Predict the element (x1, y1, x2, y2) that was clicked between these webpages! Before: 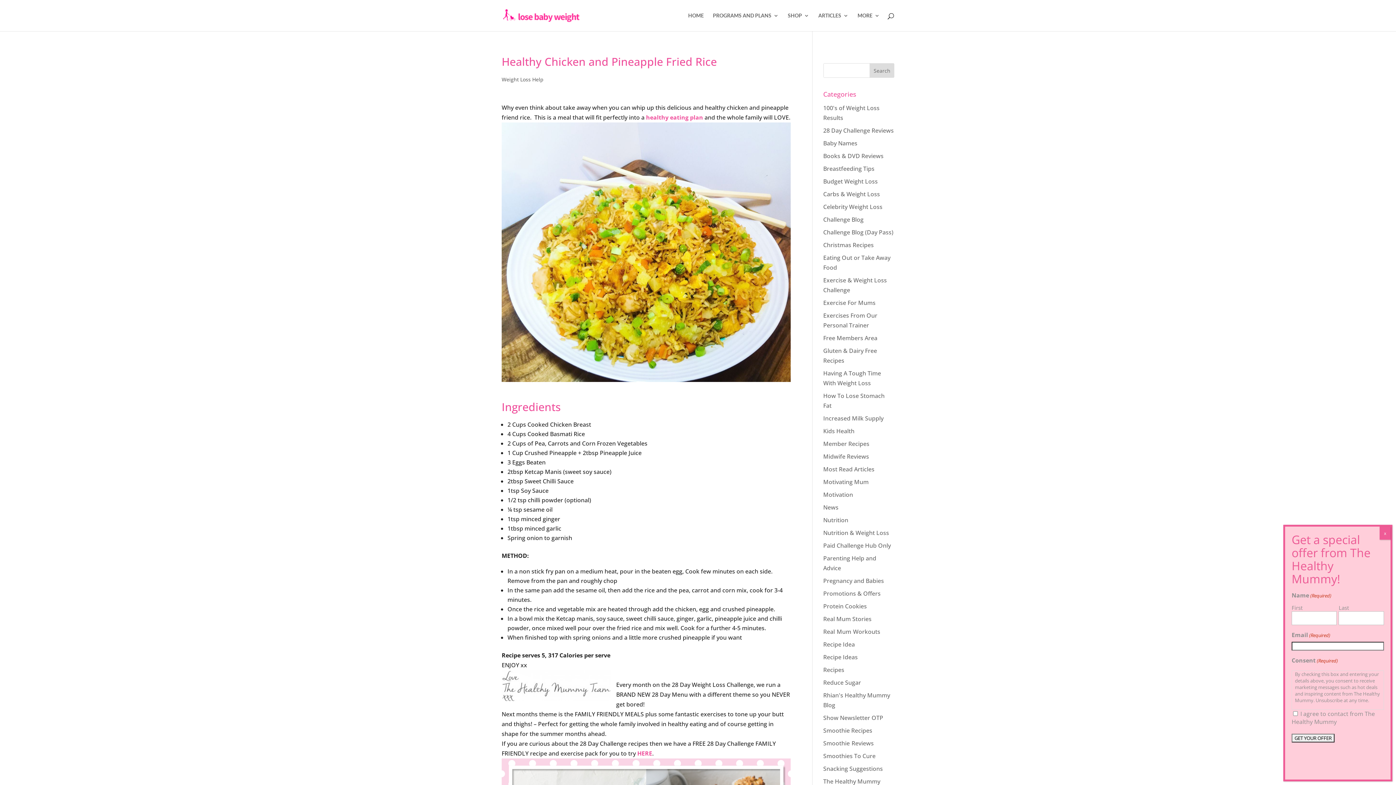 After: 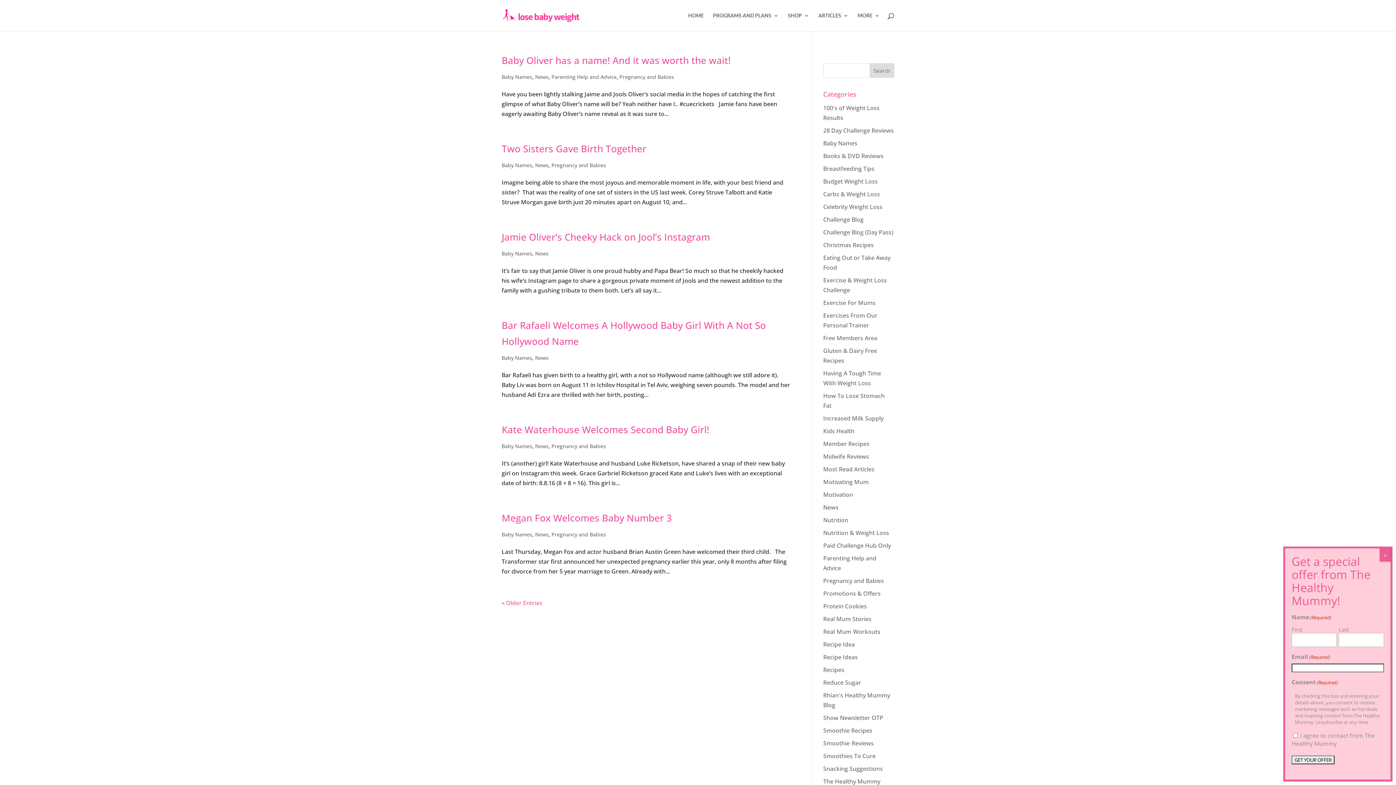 Action: label: Baby Names bbox: (823, 139, 857, 147)